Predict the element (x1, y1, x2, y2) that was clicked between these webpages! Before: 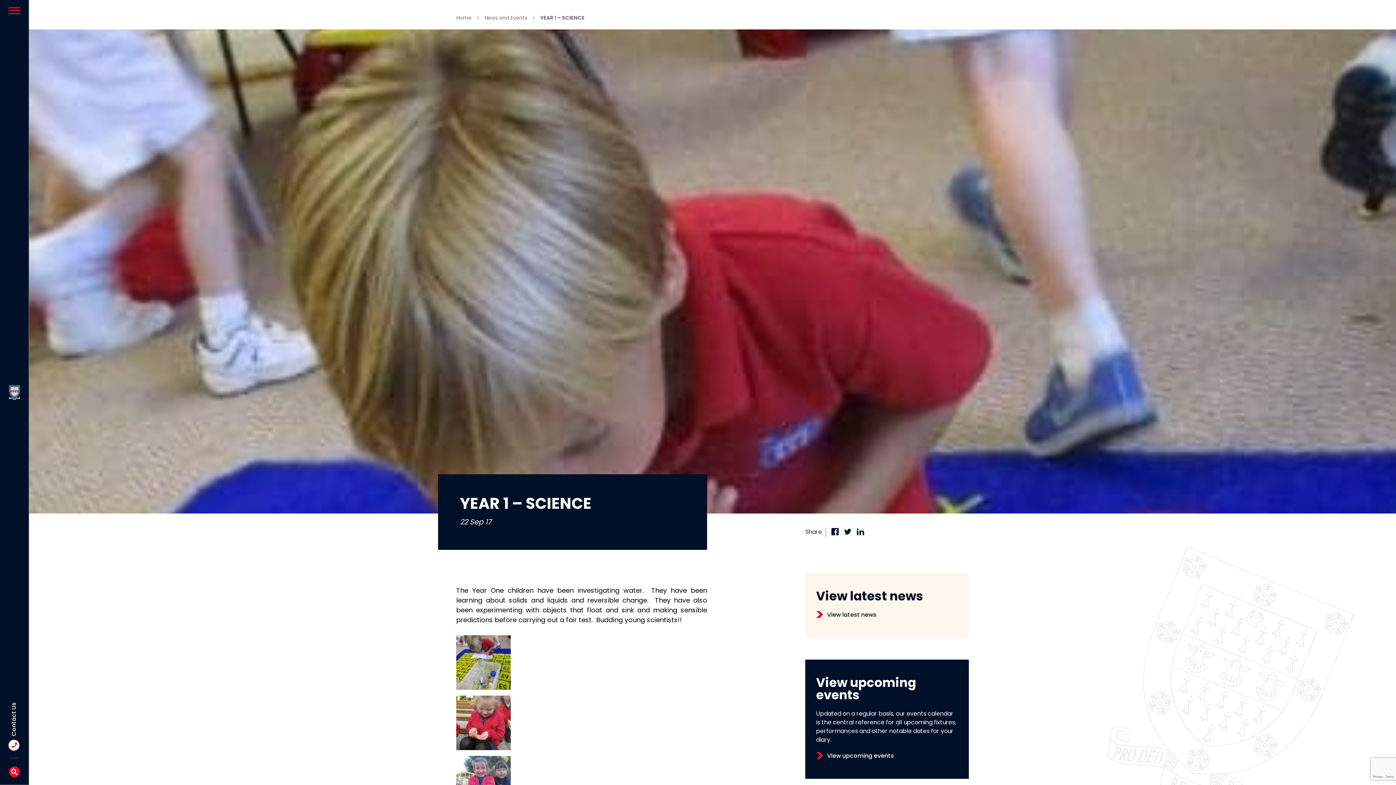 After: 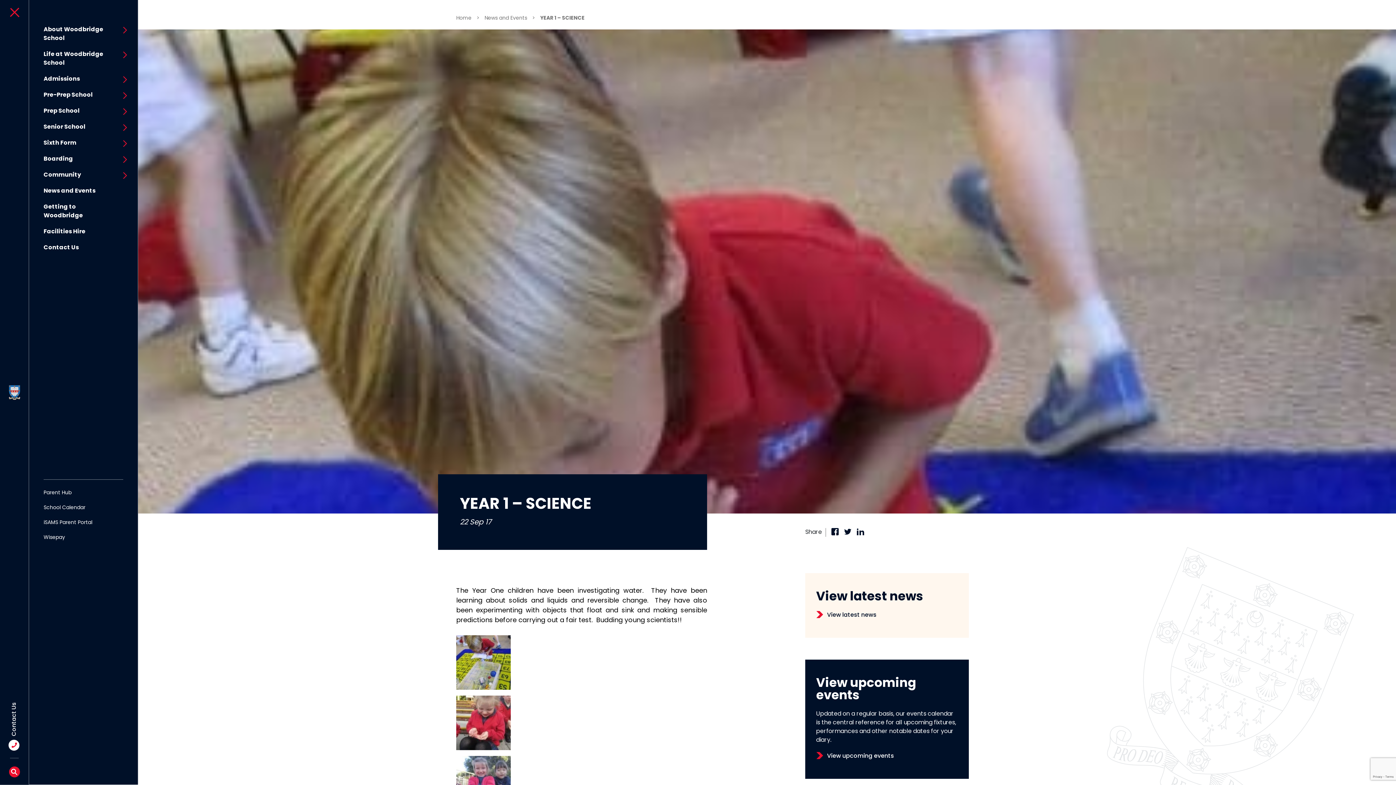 Action: bbox: (8, 7, 20, 16)